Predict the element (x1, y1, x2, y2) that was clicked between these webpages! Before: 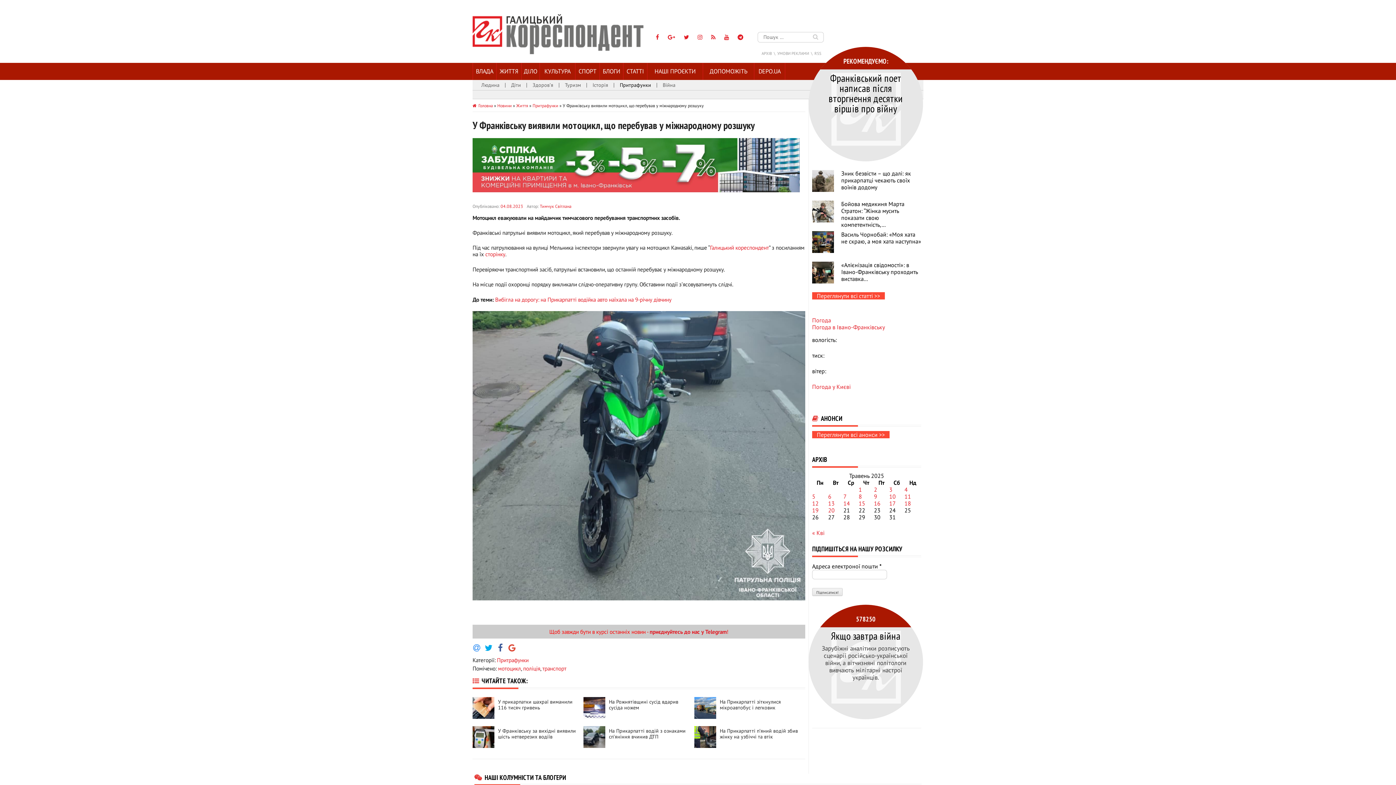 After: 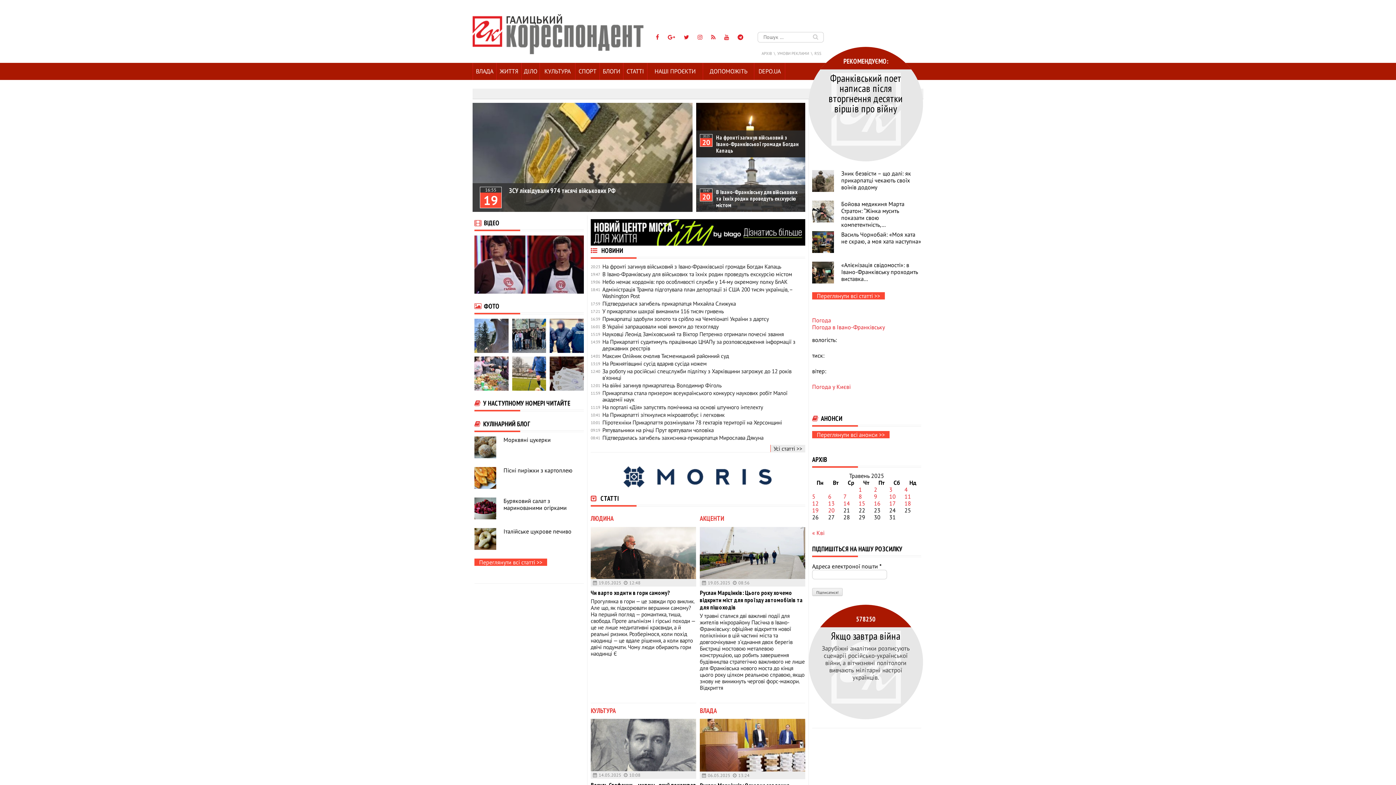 Action: bbox: (710, 244, 769, 251) label: Галицький кореспондент